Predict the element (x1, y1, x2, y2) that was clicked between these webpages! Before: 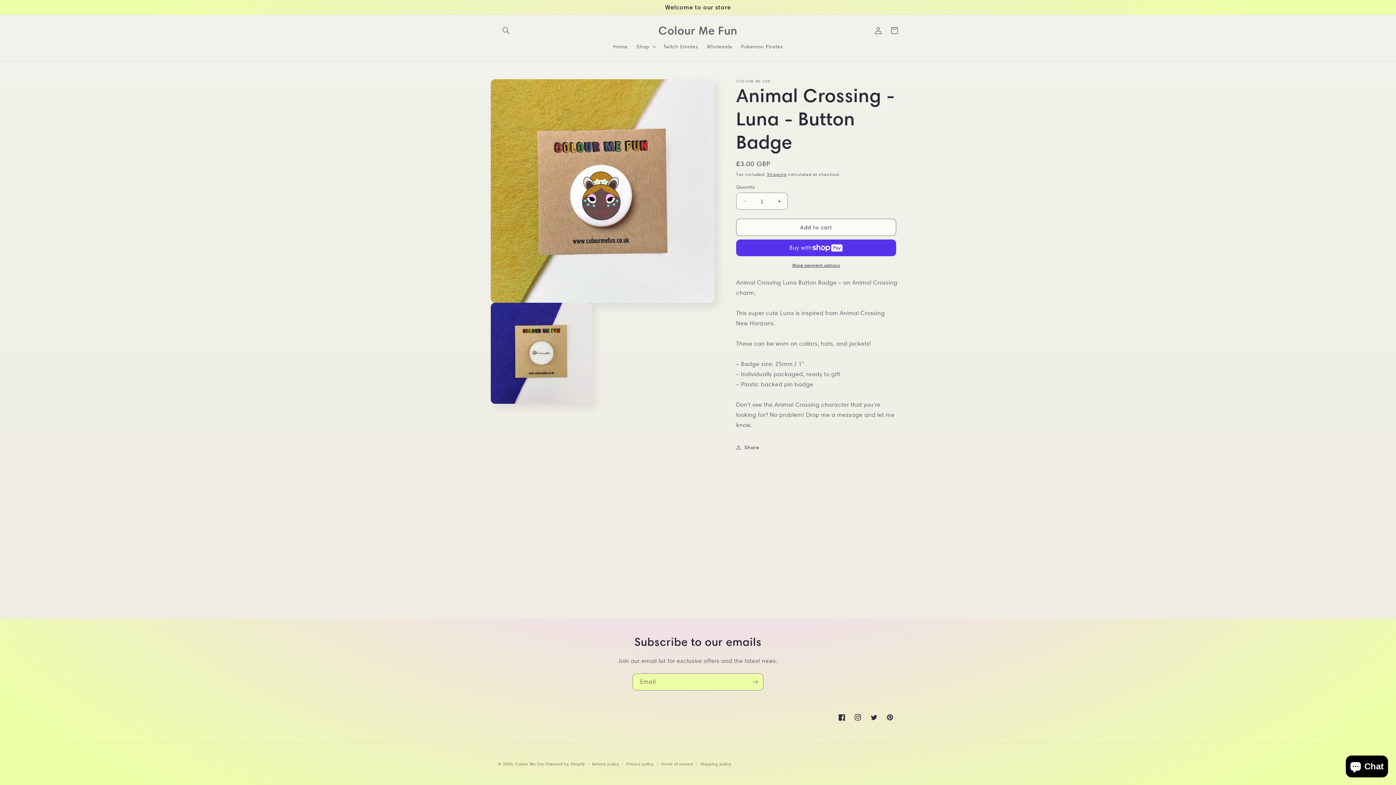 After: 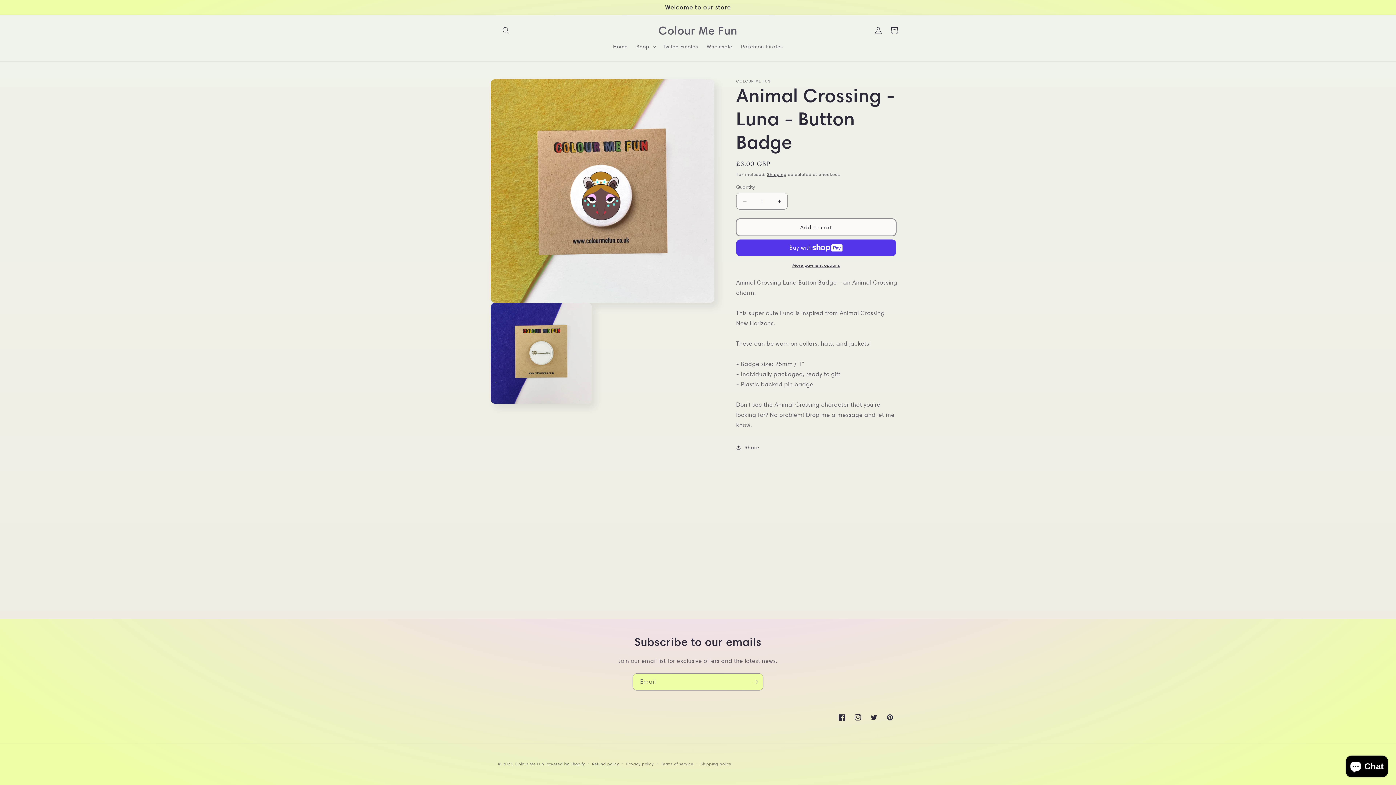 Action: label: Add to cart bbox: (736, 218, 896, 236)